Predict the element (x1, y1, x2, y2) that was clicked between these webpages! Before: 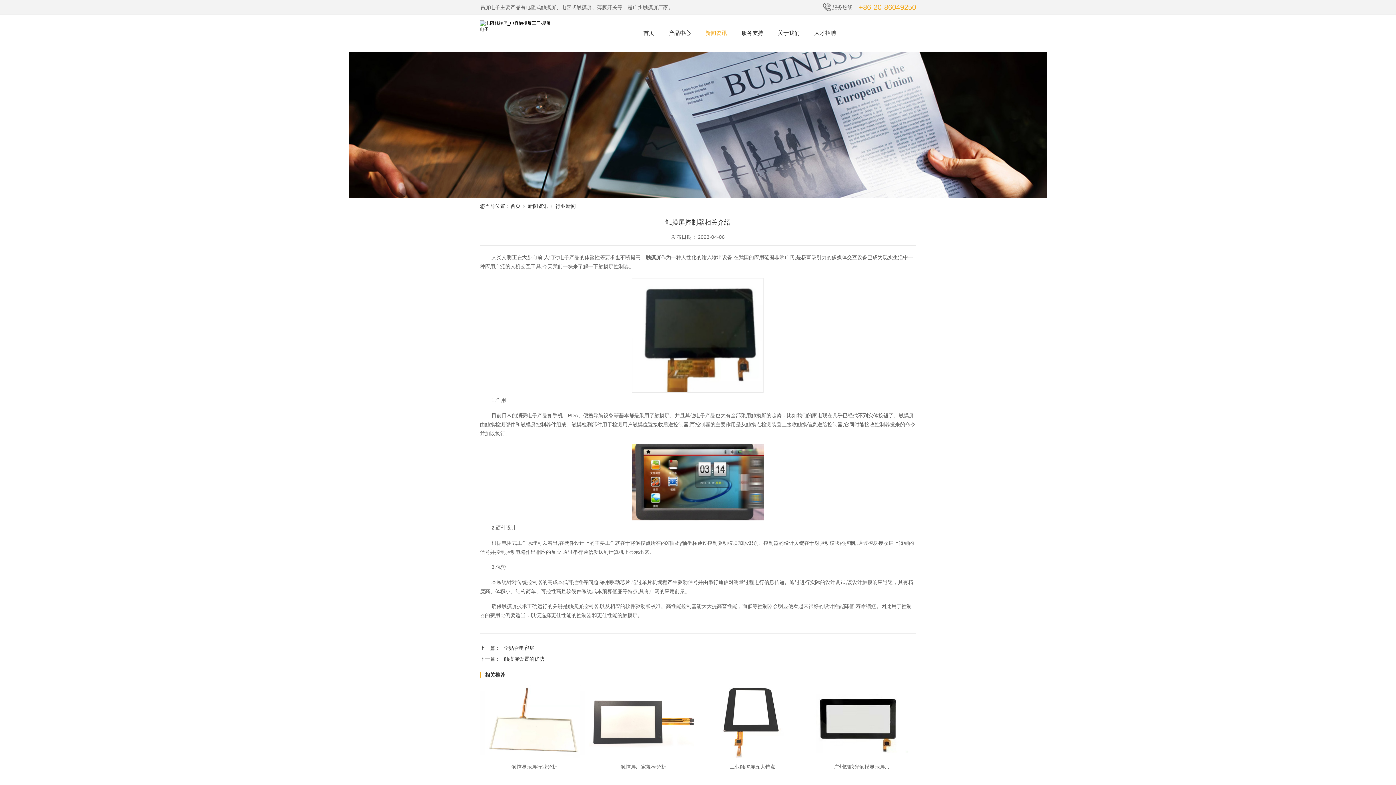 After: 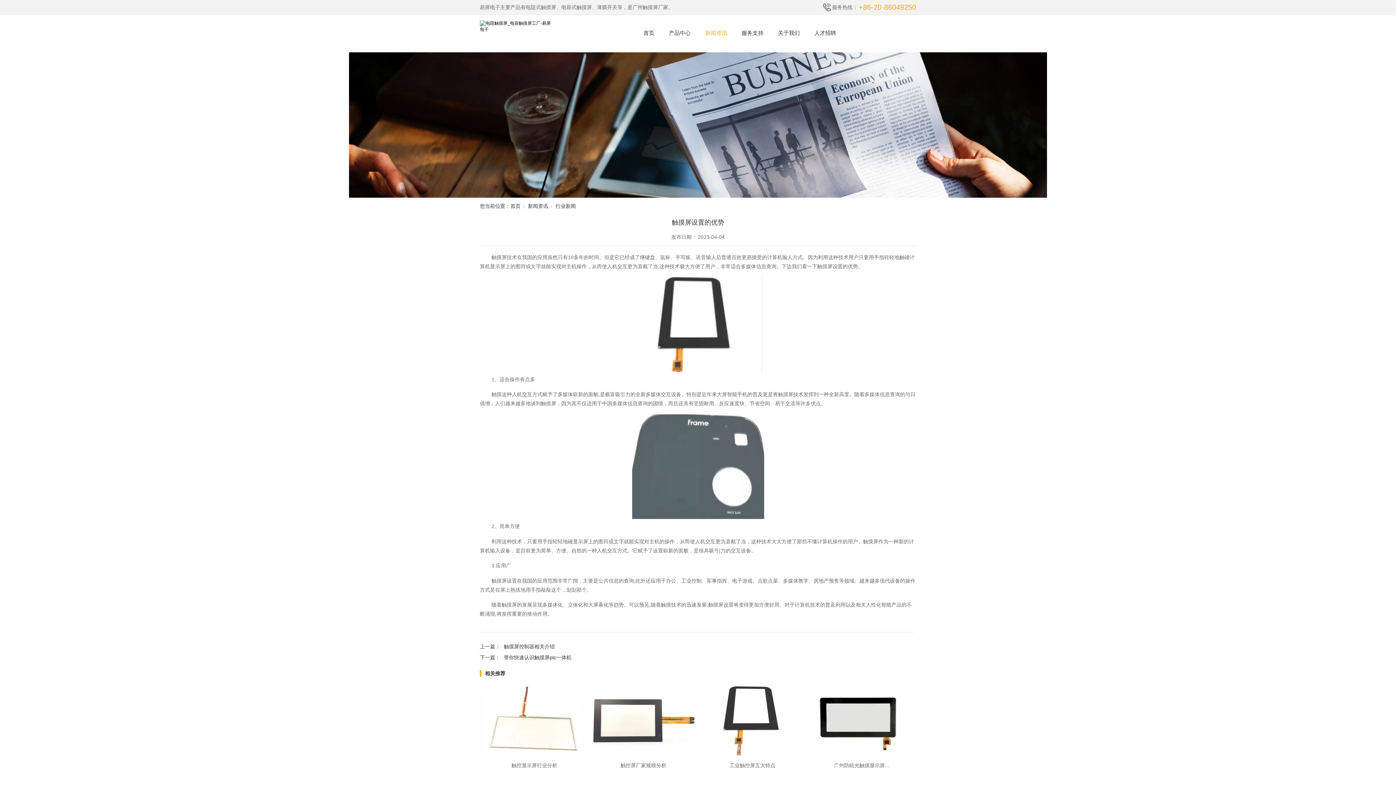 Action: bbox: (480, 656, 544, 662) label: 下一篇：触摸屏‍设置的优势